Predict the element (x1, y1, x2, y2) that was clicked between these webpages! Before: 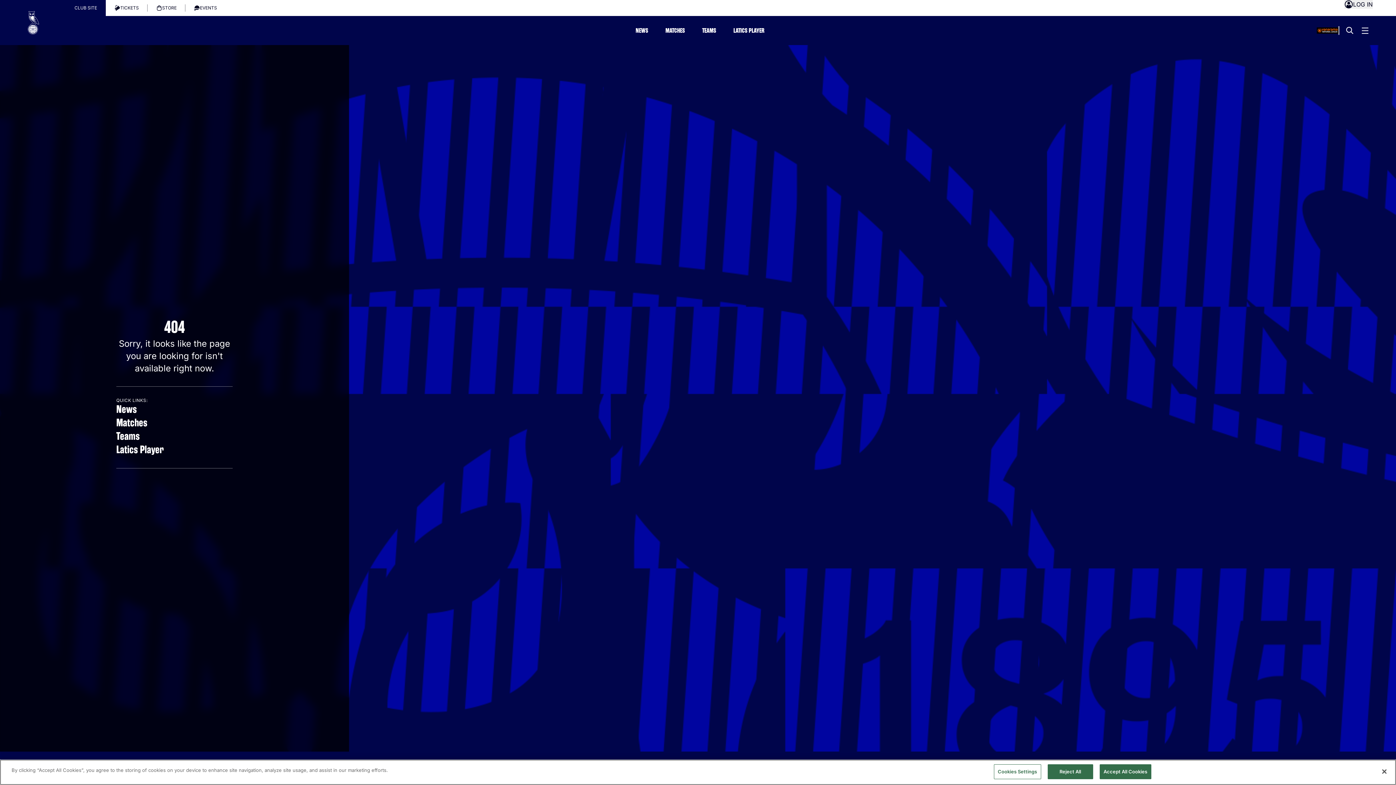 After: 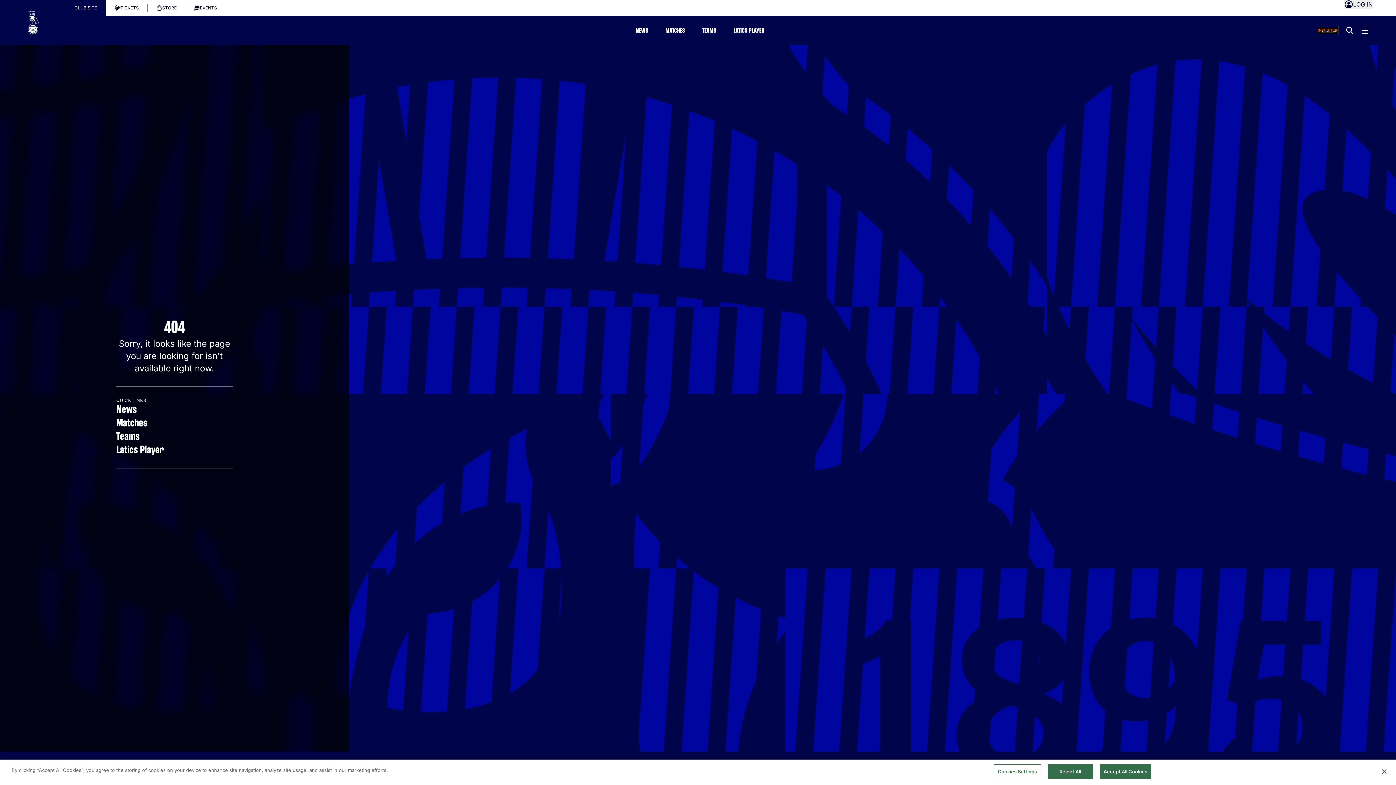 Action: label: Teams bbox: (116, 429, 232, 443)